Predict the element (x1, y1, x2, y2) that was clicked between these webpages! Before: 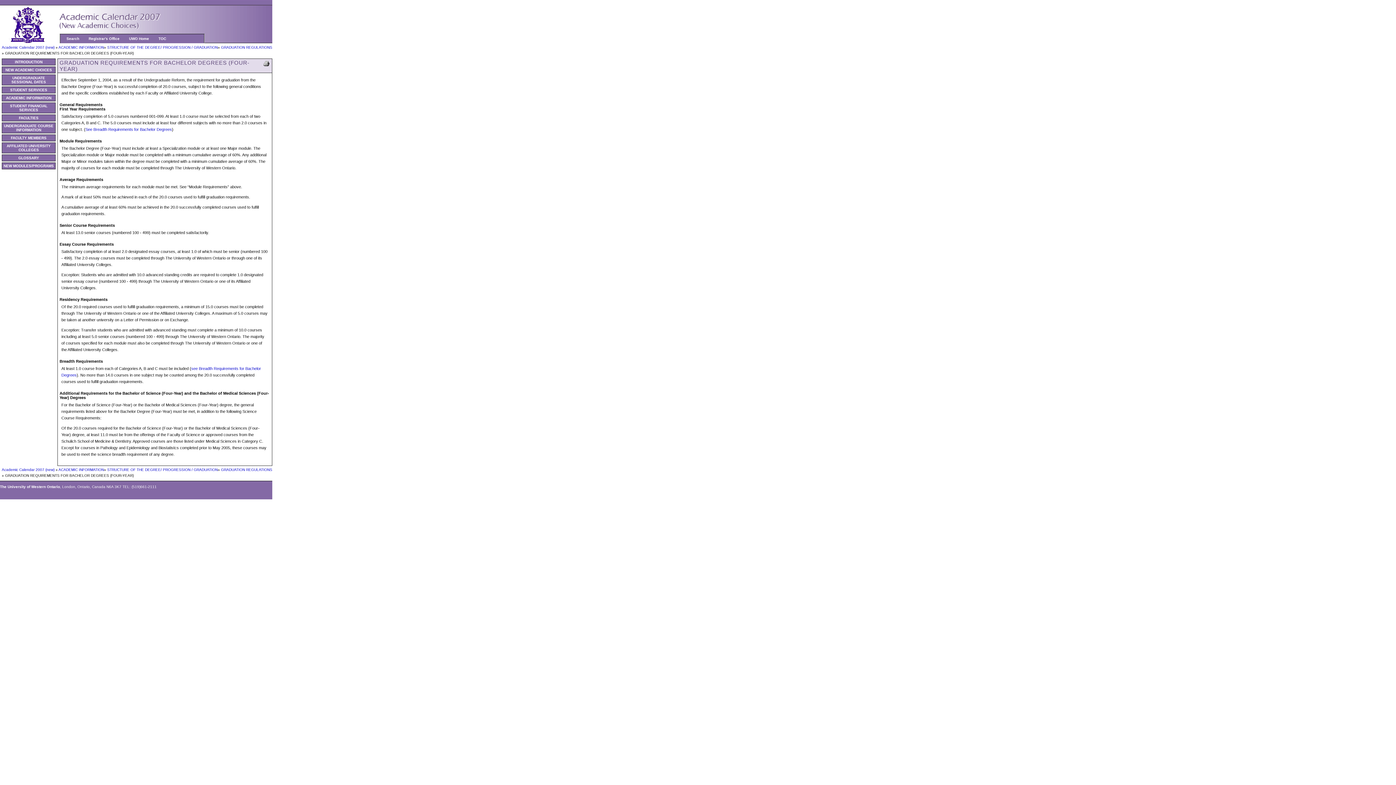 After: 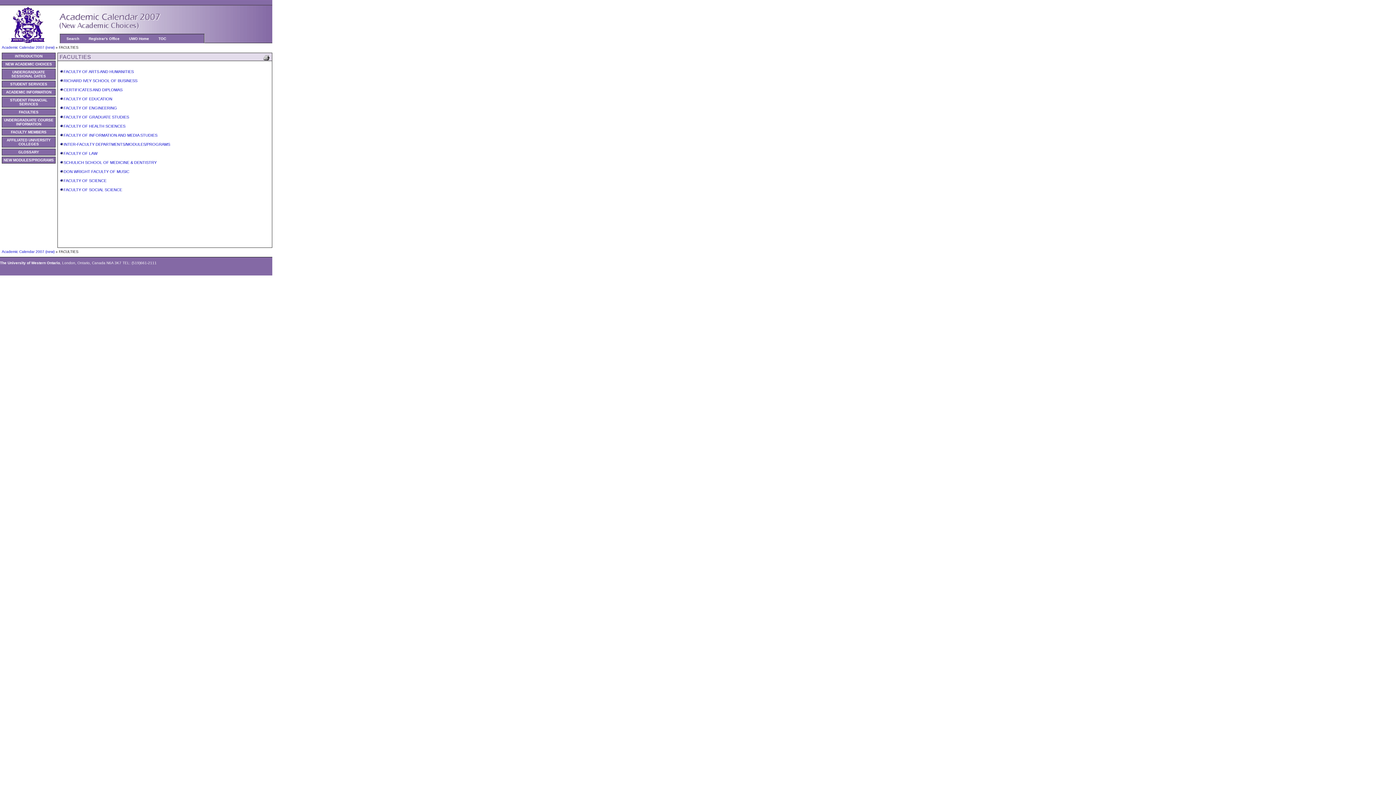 Action: label: FACULTIES bbox: (1, 114, 55, 121)